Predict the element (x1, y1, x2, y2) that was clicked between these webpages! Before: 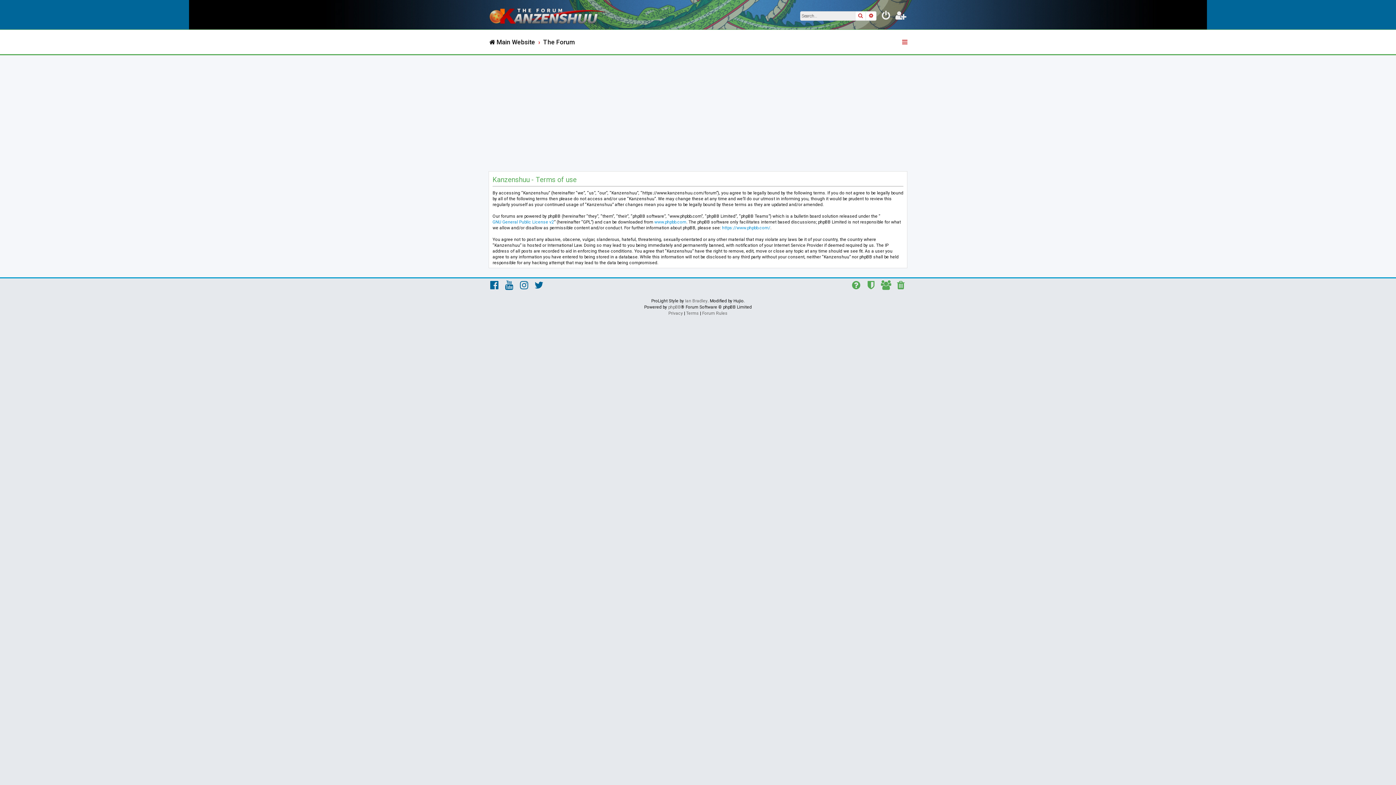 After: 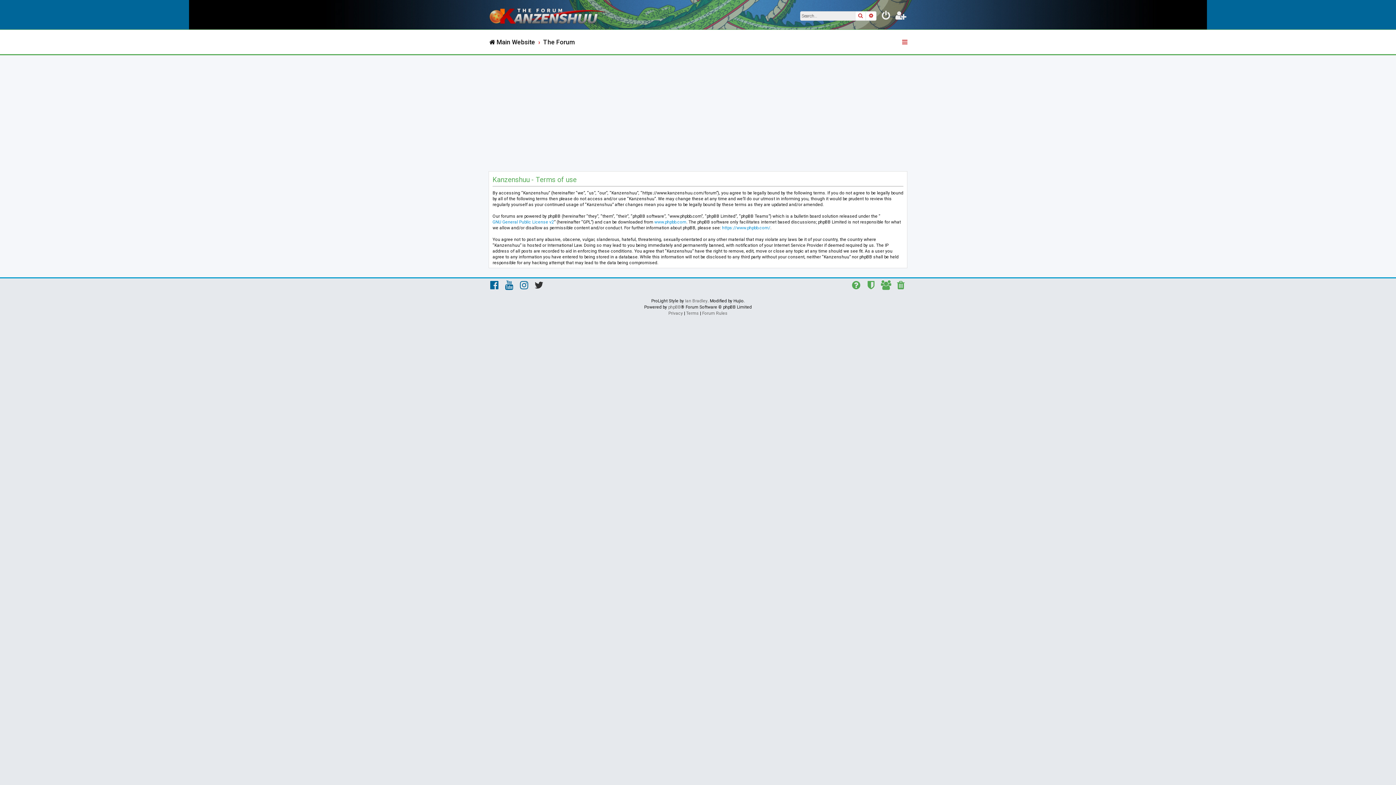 Action: bbox: (533, 280, 545, 292)